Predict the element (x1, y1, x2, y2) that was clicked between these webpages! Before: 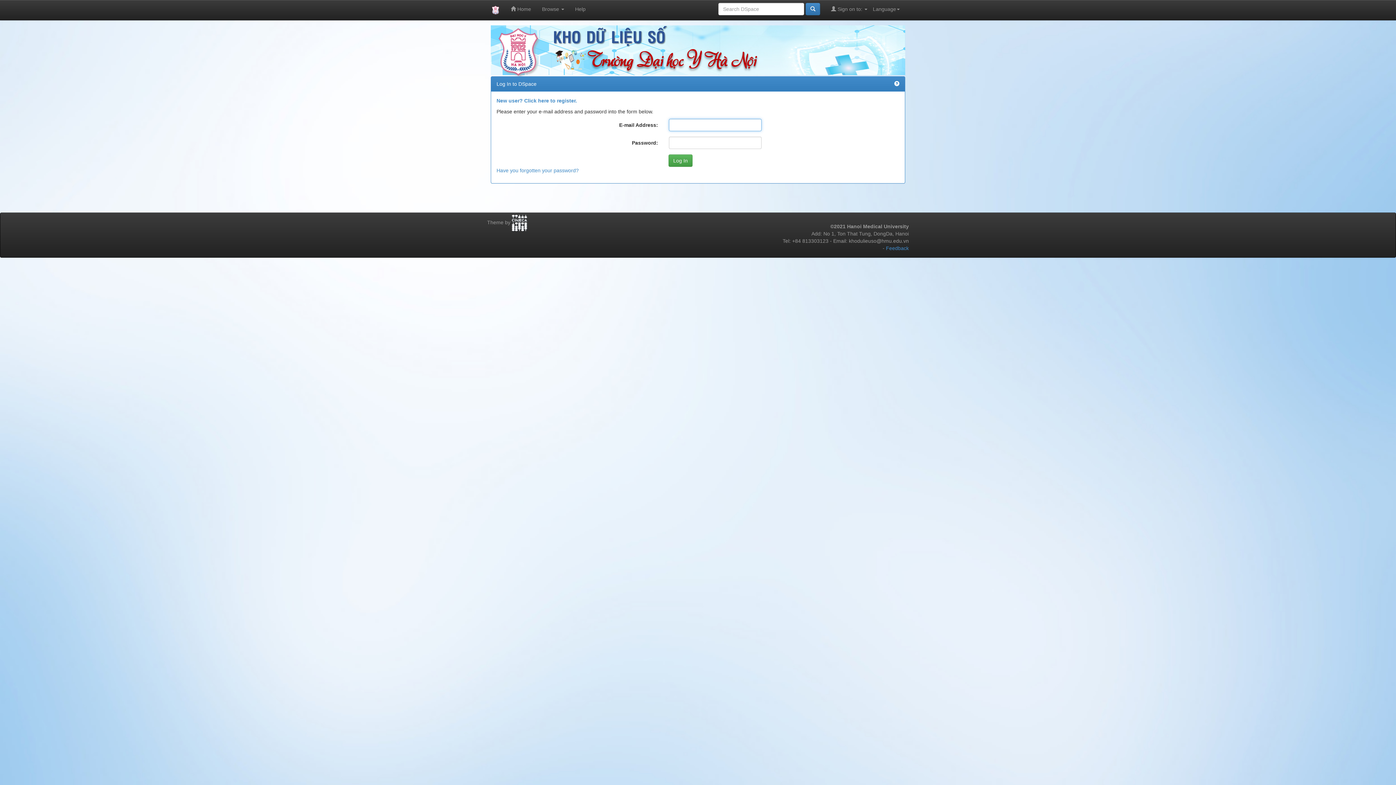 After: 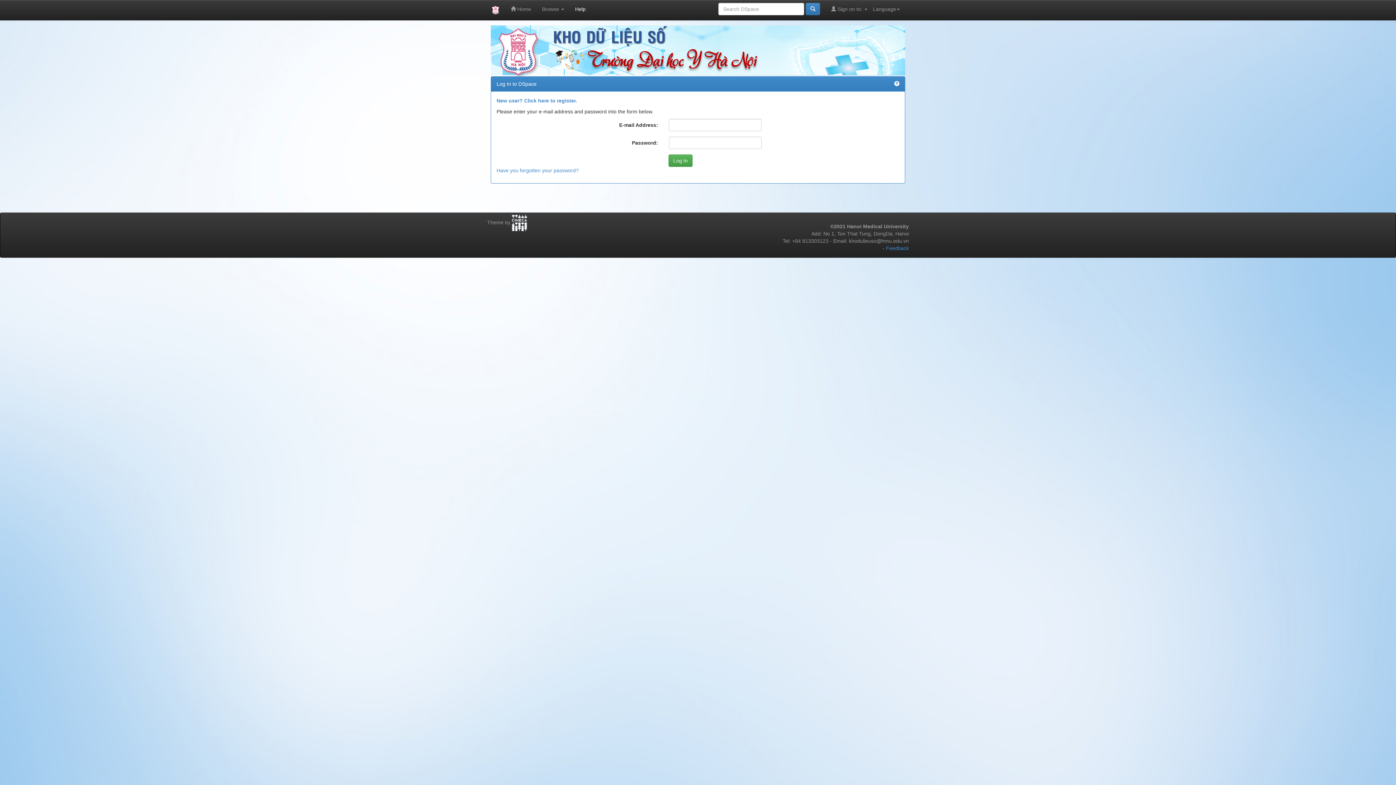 Action: bbox: (569, 0, 591, 18) label: Help